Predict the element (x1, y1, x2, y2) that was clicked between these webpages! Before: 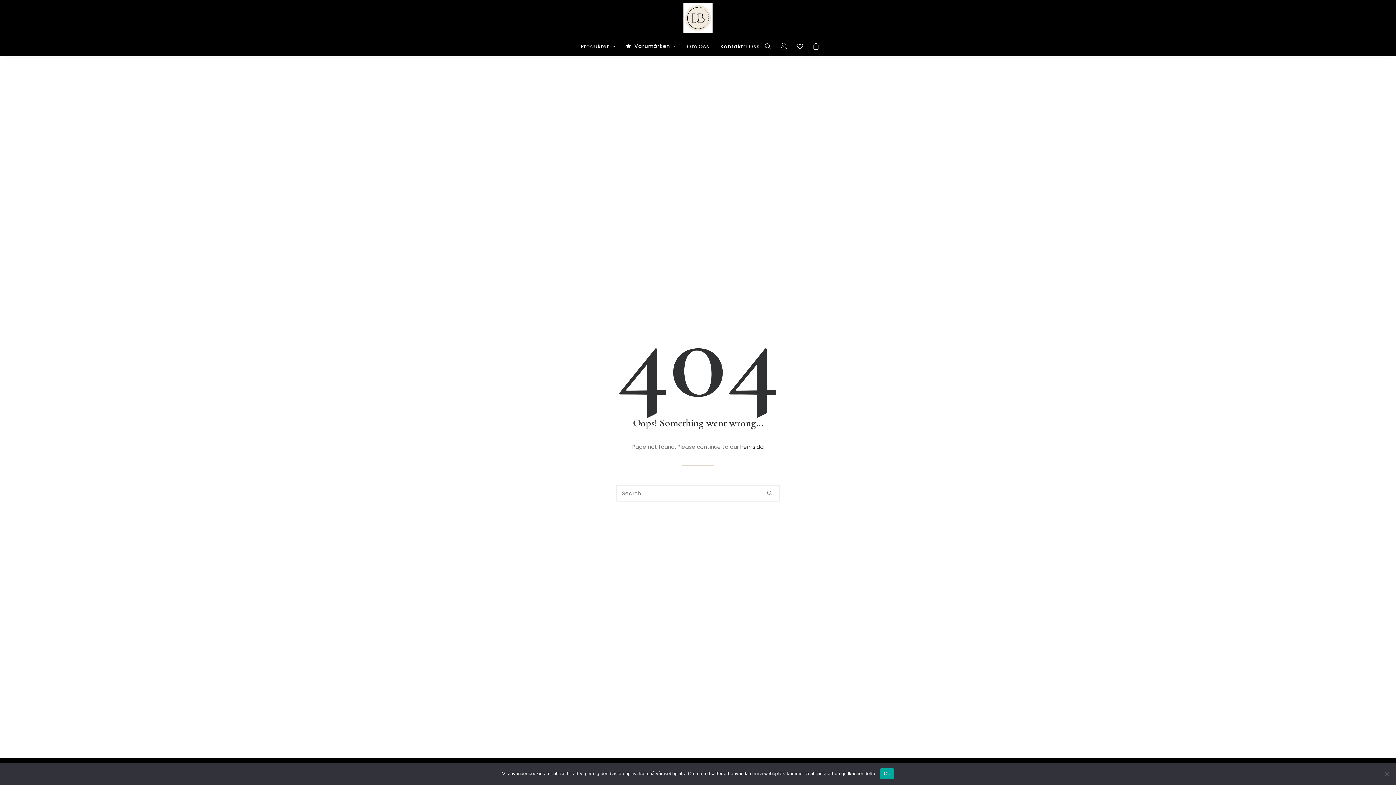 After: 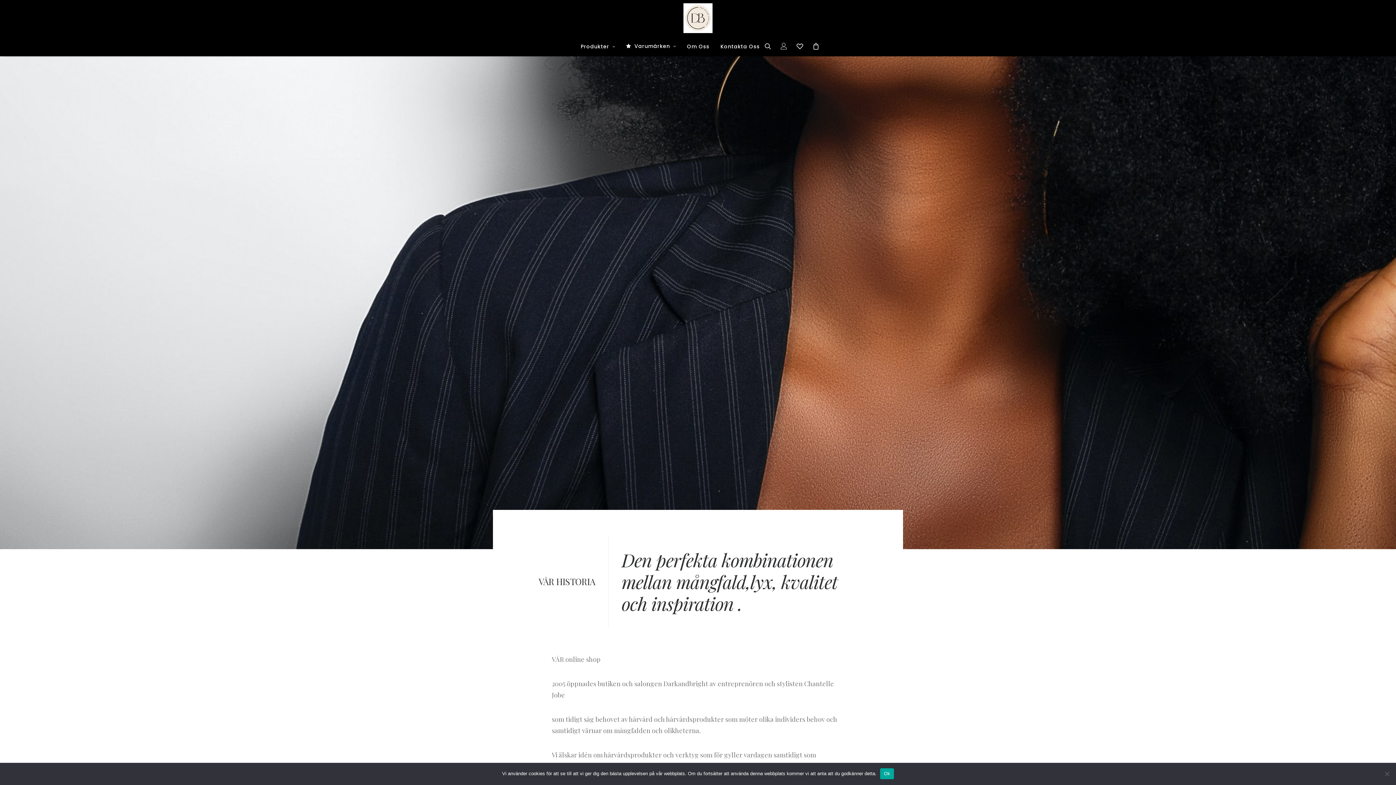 Action: label: Om Oss bbox: (682, 36, 714, 56)